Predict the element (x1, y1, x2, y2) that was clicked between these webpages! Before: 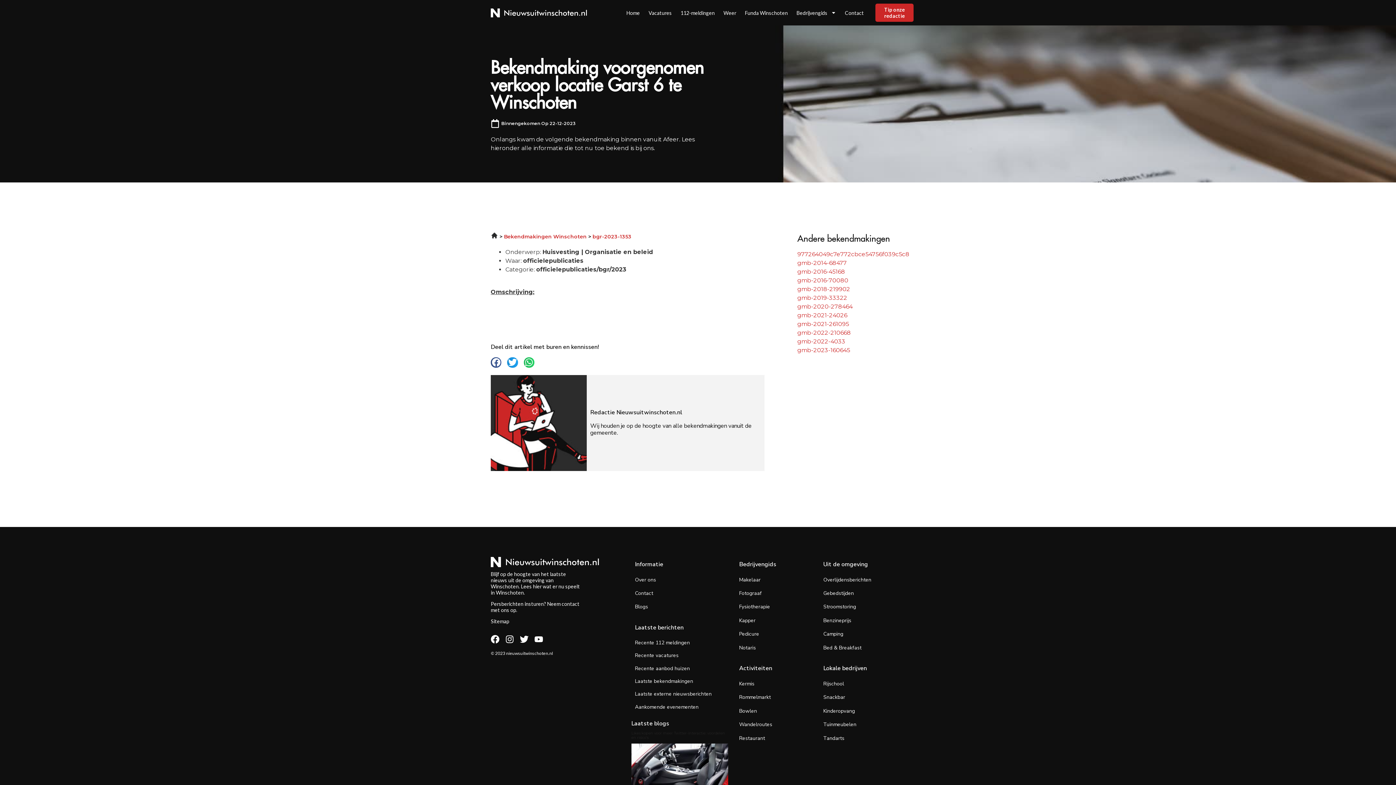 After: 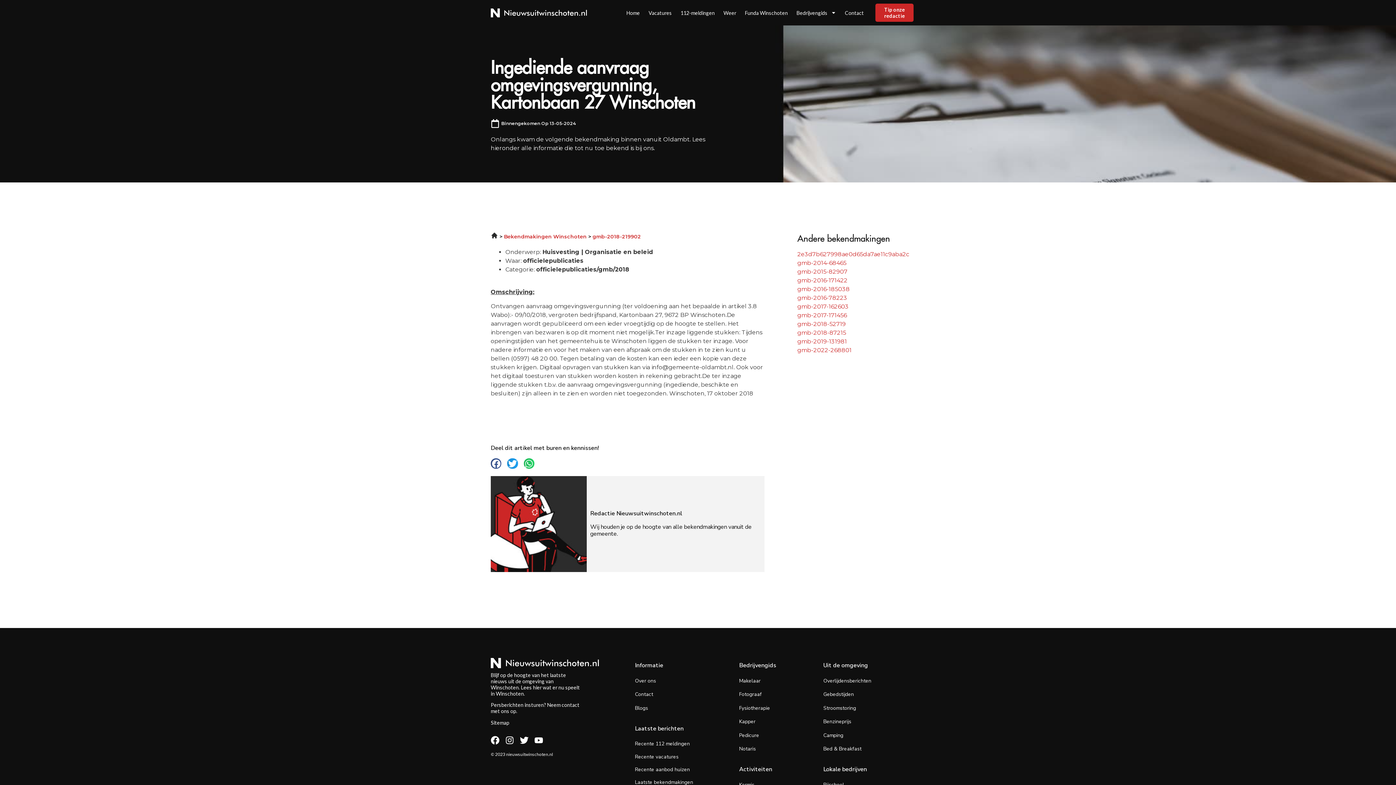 Action: bbox: (797, 285, 850, 292) label: gmb-2018-219902